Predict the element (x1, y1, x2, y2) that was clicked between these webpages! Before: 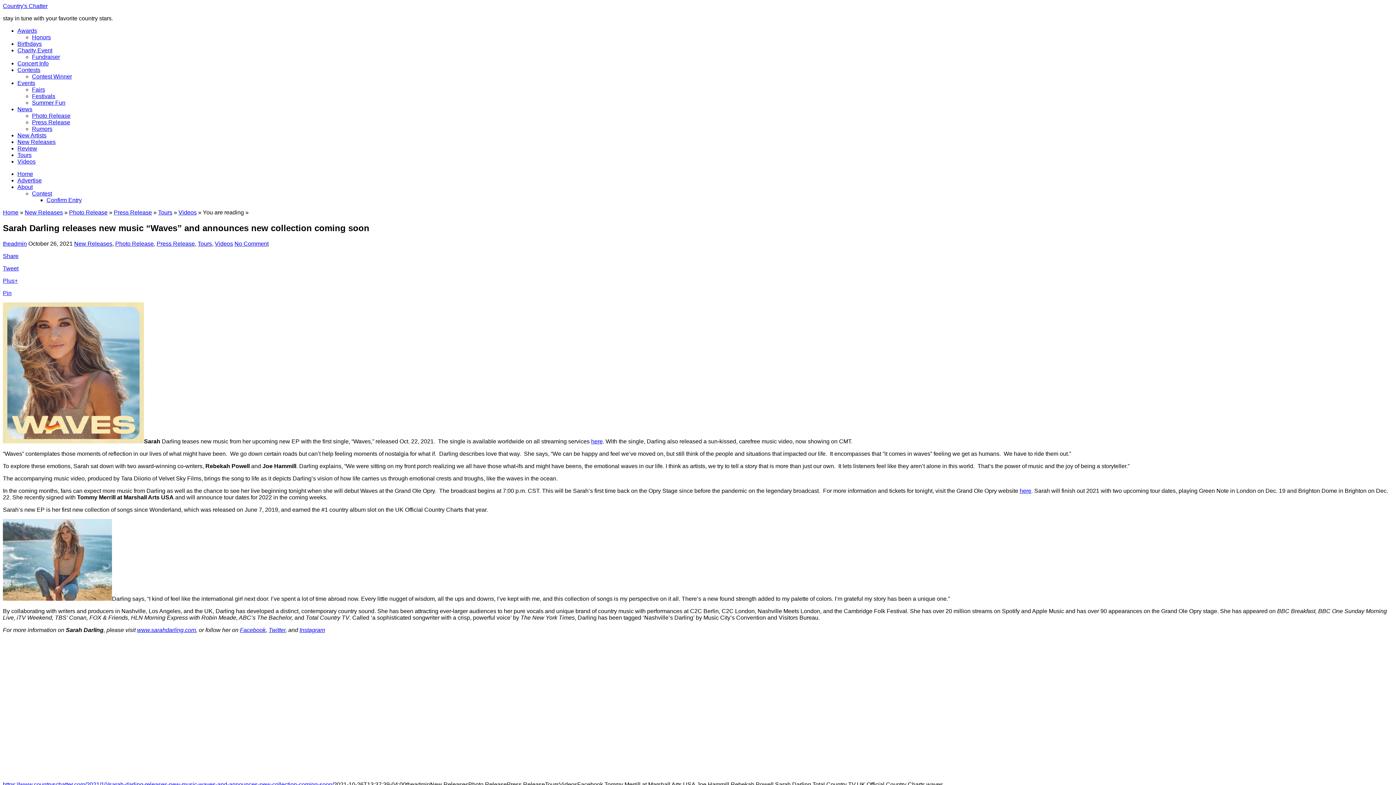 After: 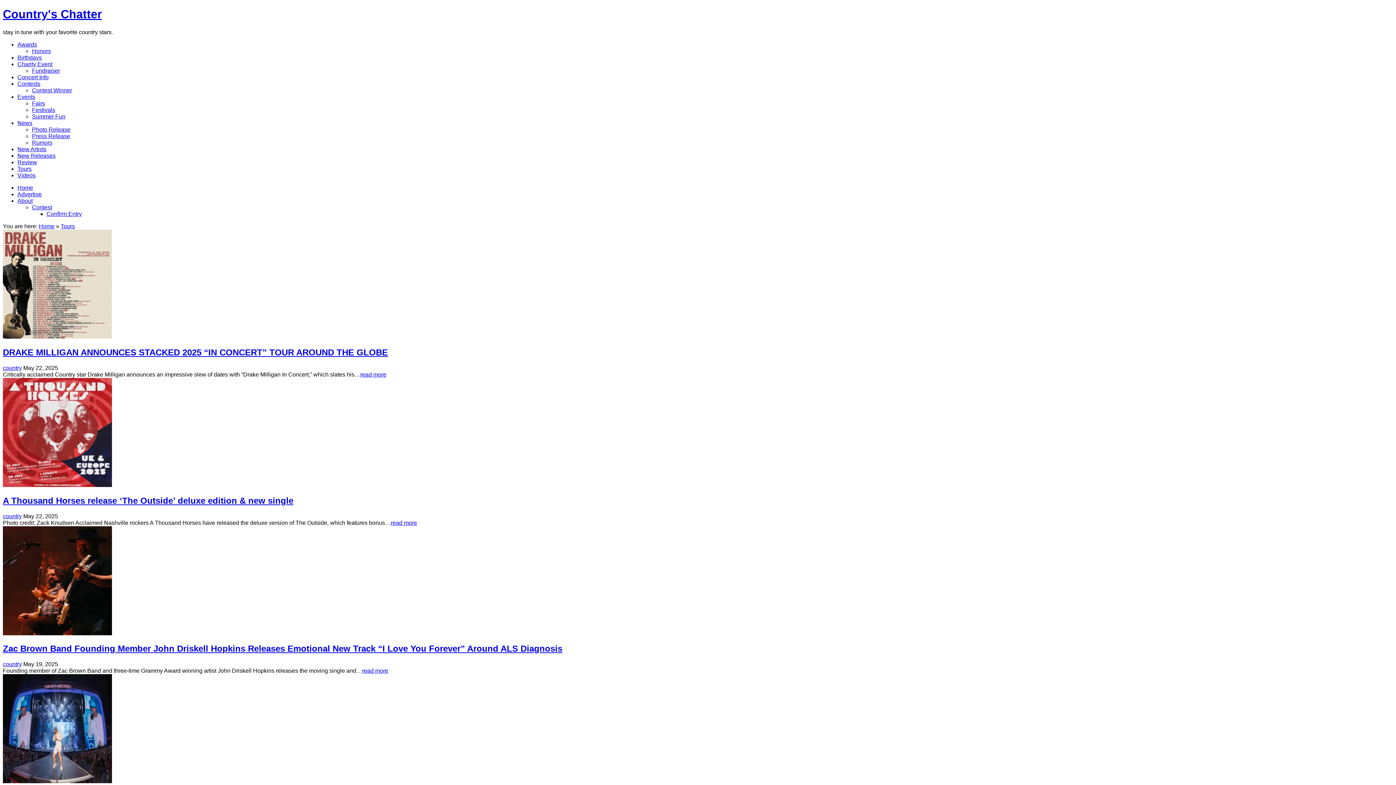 Action: bbox: (158, 209, 172, 215) label: Tours